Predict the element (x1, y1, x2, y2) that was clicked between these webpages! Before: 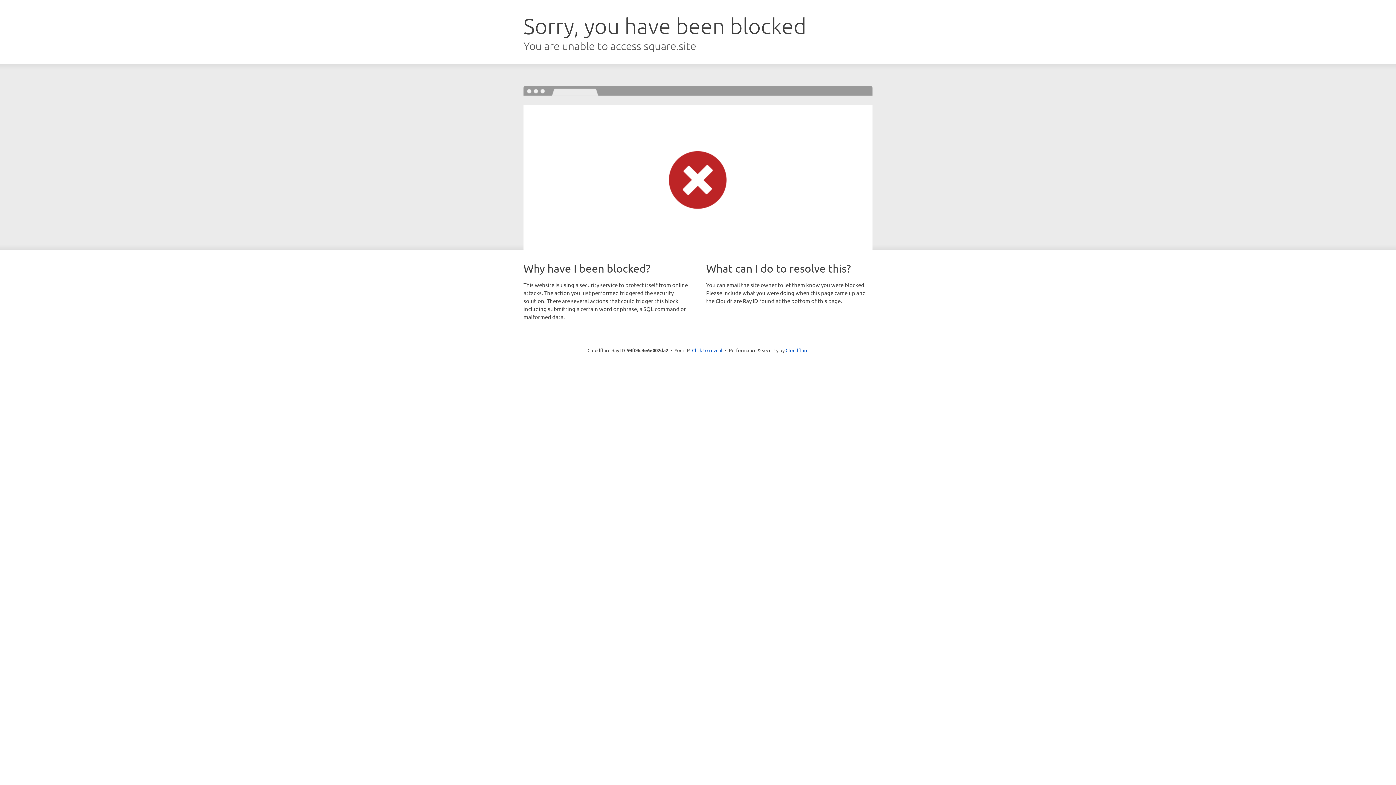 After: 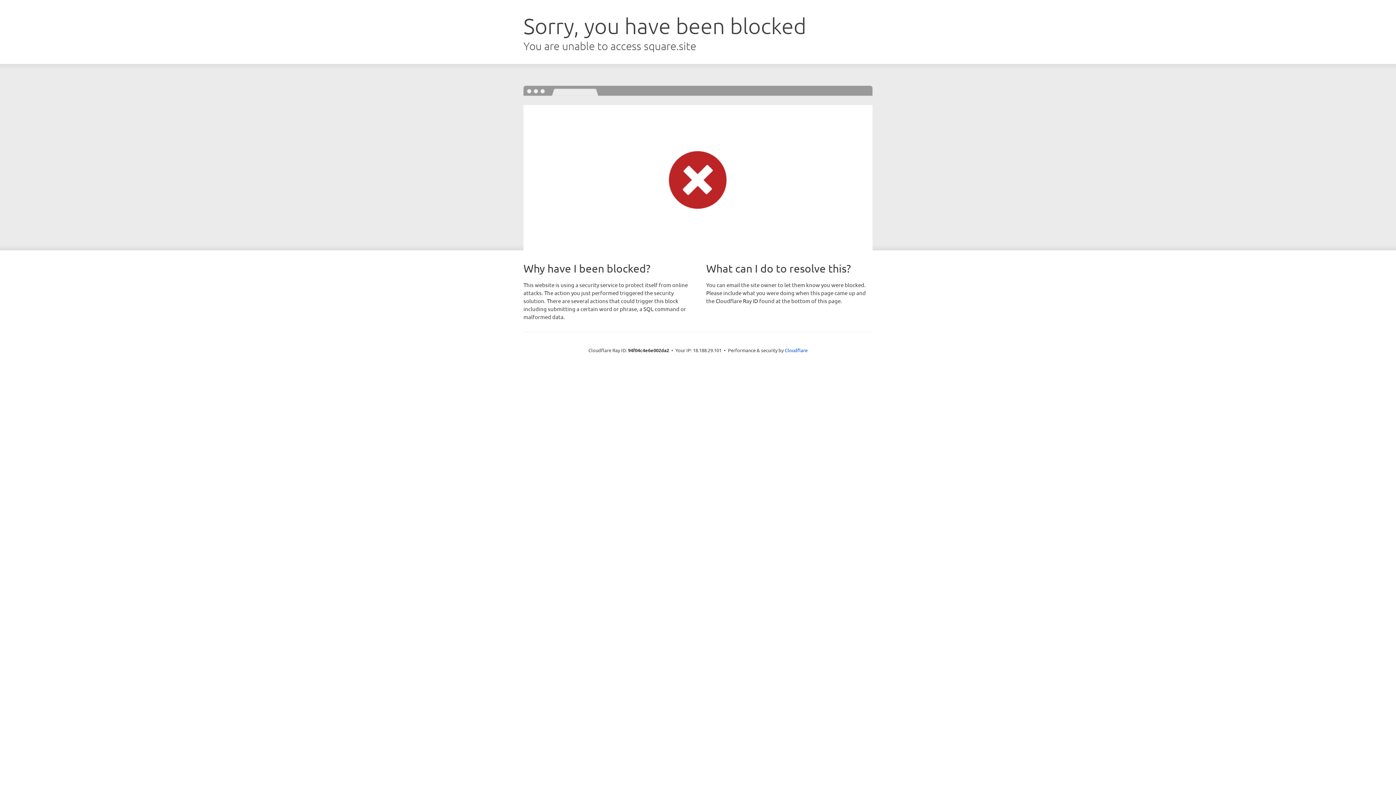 Action: bbox: (692, 346, 722, 353) label: Click to reveal